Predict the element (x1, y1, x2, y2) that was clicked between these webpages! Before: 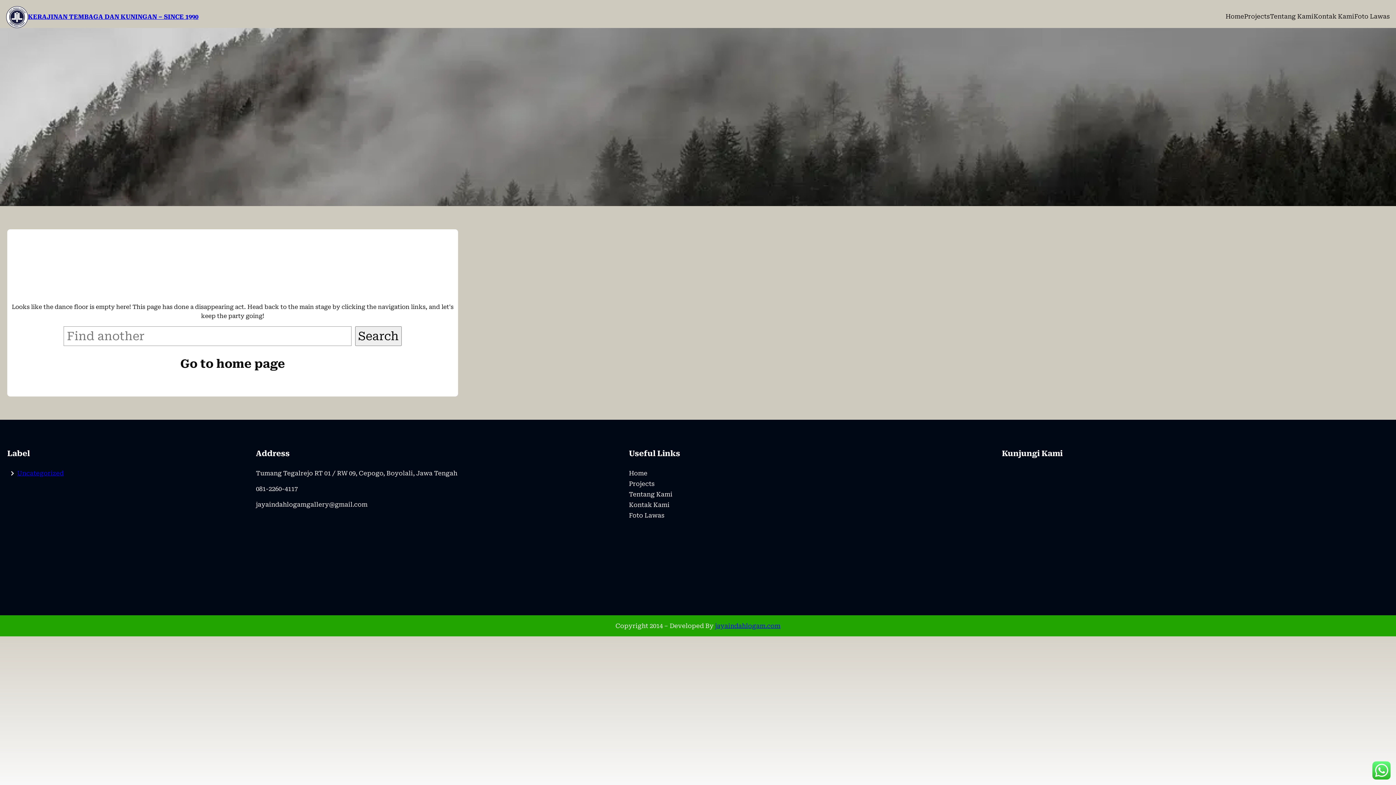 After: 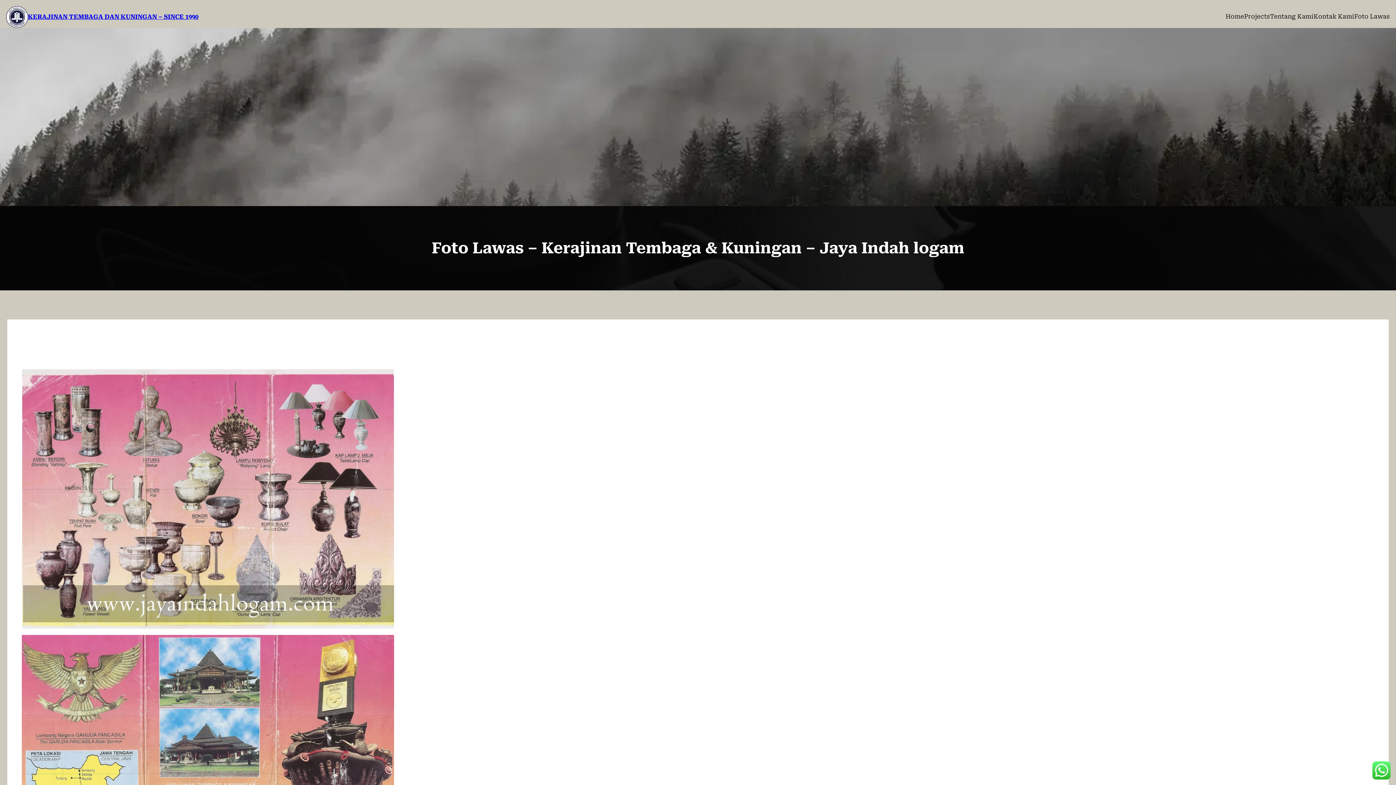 Action: bbox: (629, 510, 664, 521) label: Foto Lawas